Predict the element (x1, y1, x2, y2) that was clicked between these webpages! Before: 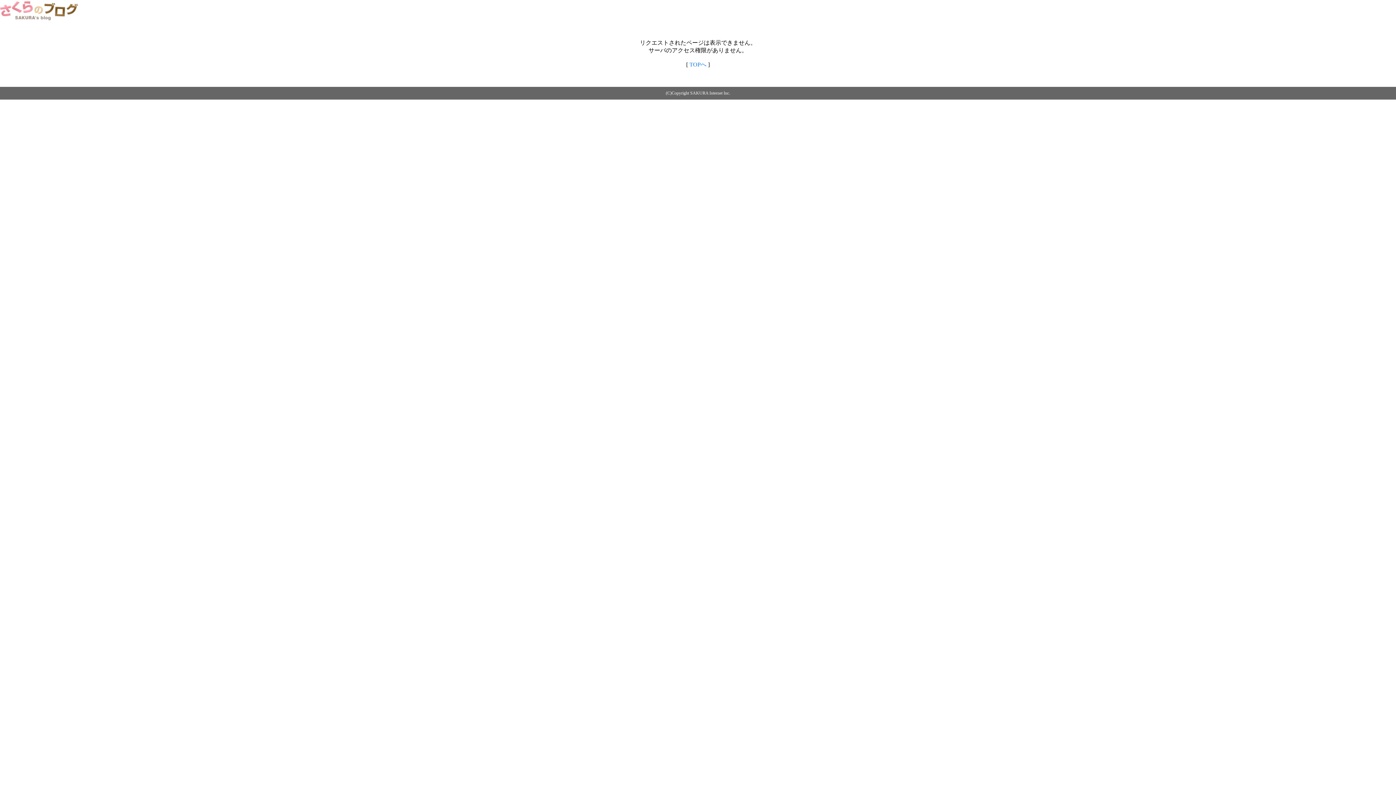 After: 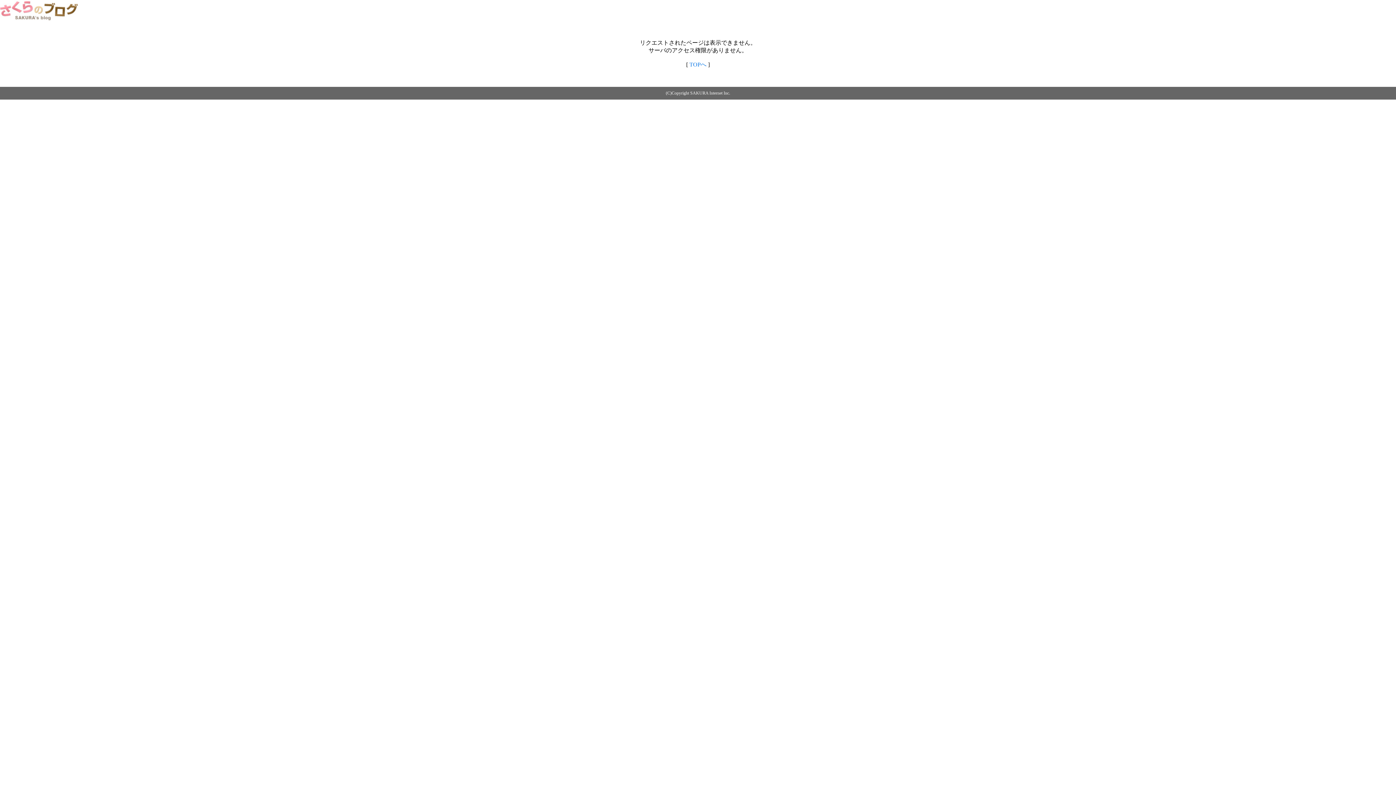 Action: bbox: (0, 14, 79, 20)